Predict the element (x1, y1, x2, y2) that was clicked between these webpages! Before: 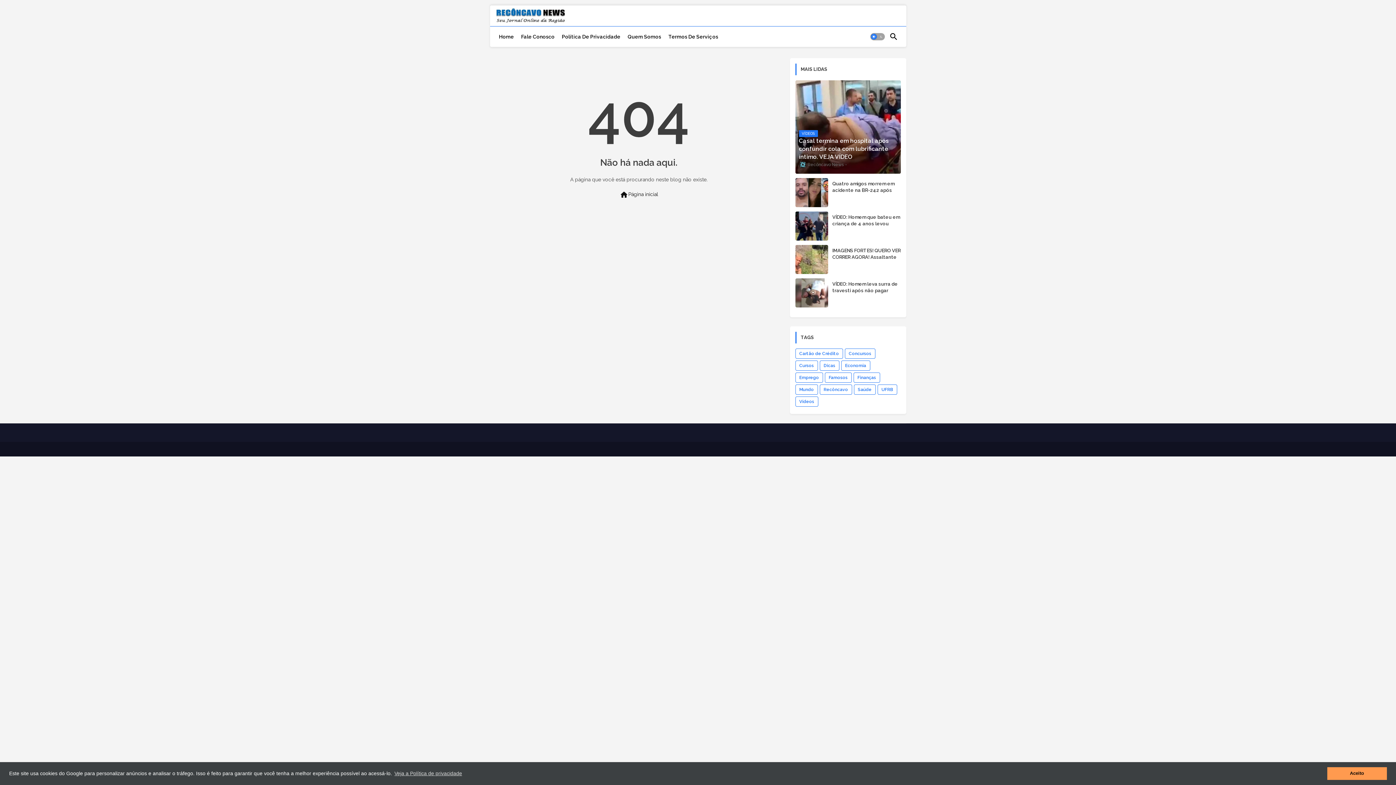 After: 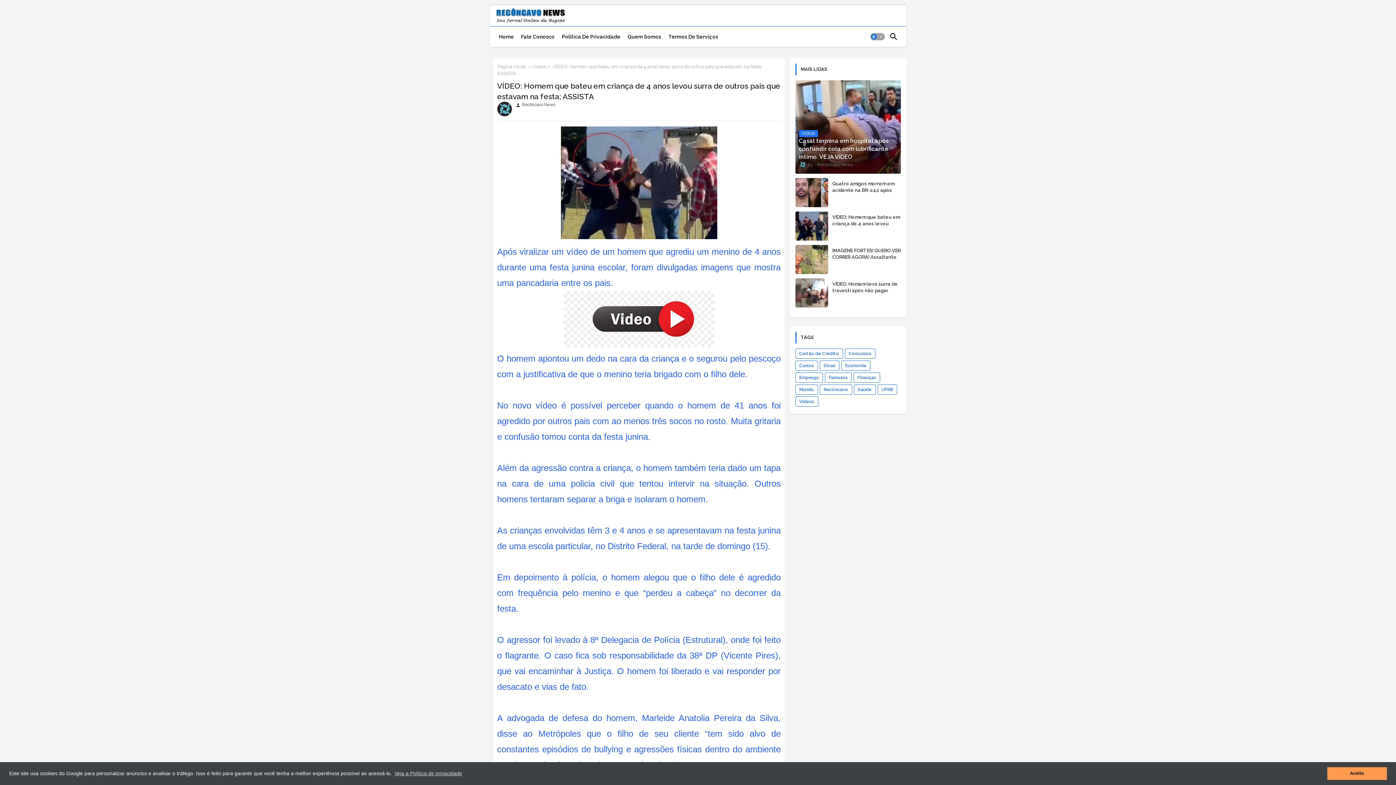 Action: bbox: (795, 211, 828, 240)